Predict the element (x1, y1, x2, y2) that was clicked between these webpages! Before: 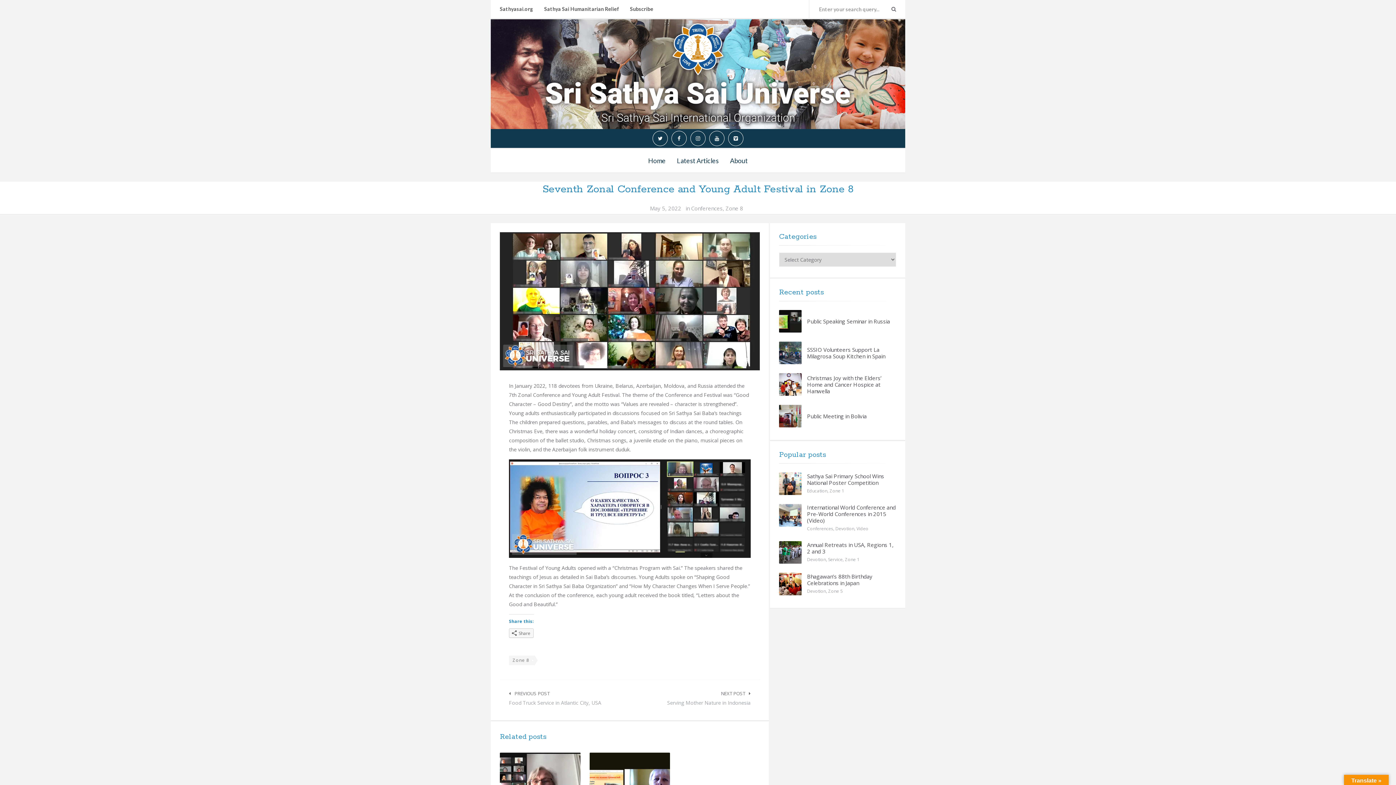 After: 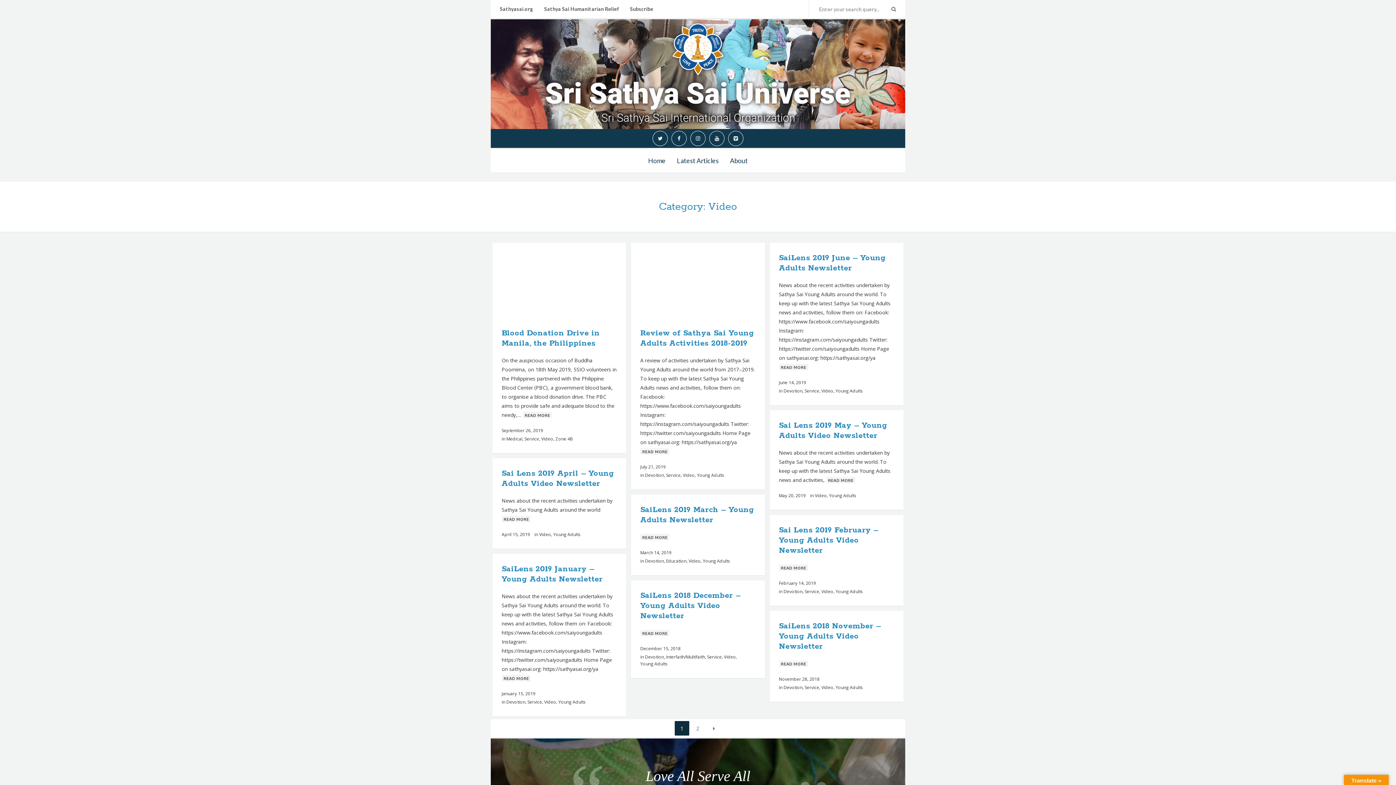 Action: label: Video bbox: (856, 525, 868, 532)